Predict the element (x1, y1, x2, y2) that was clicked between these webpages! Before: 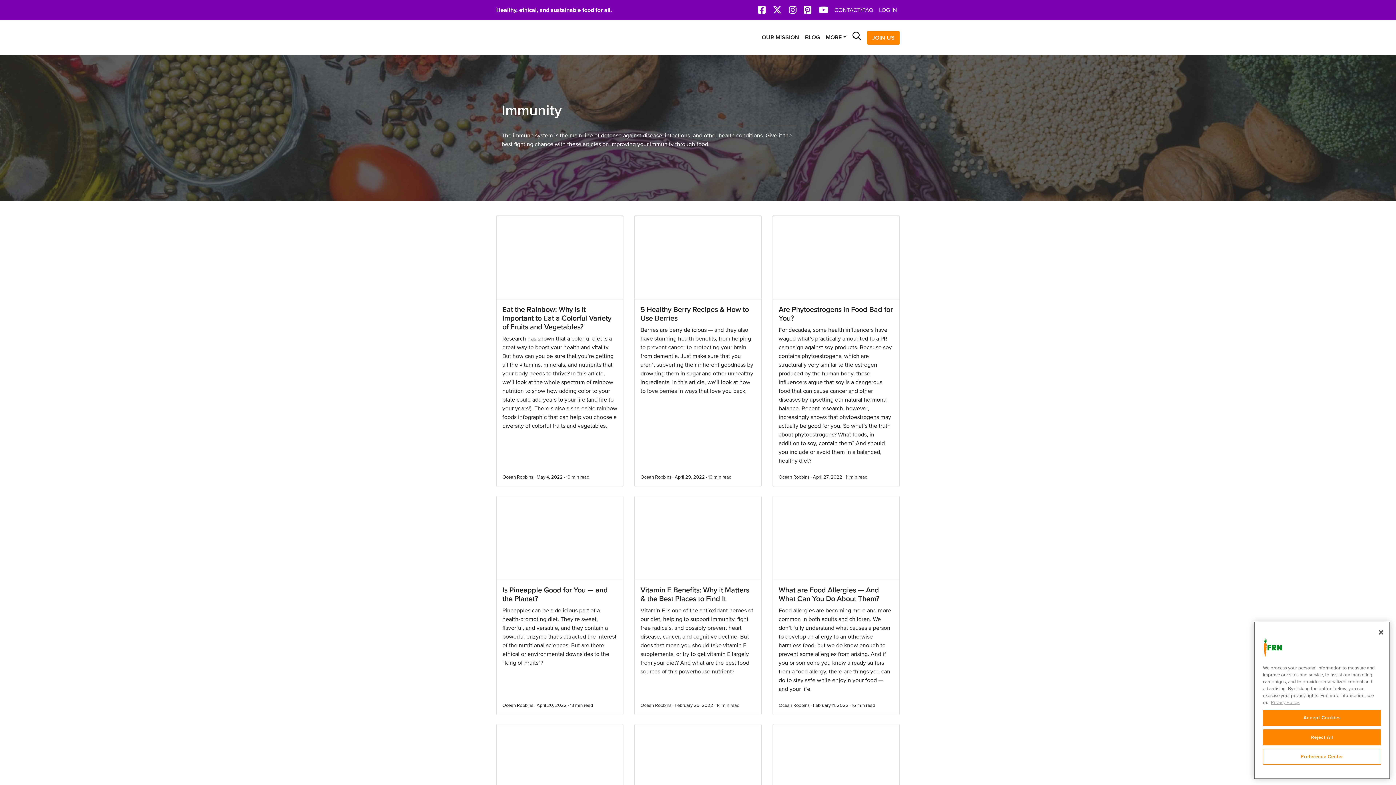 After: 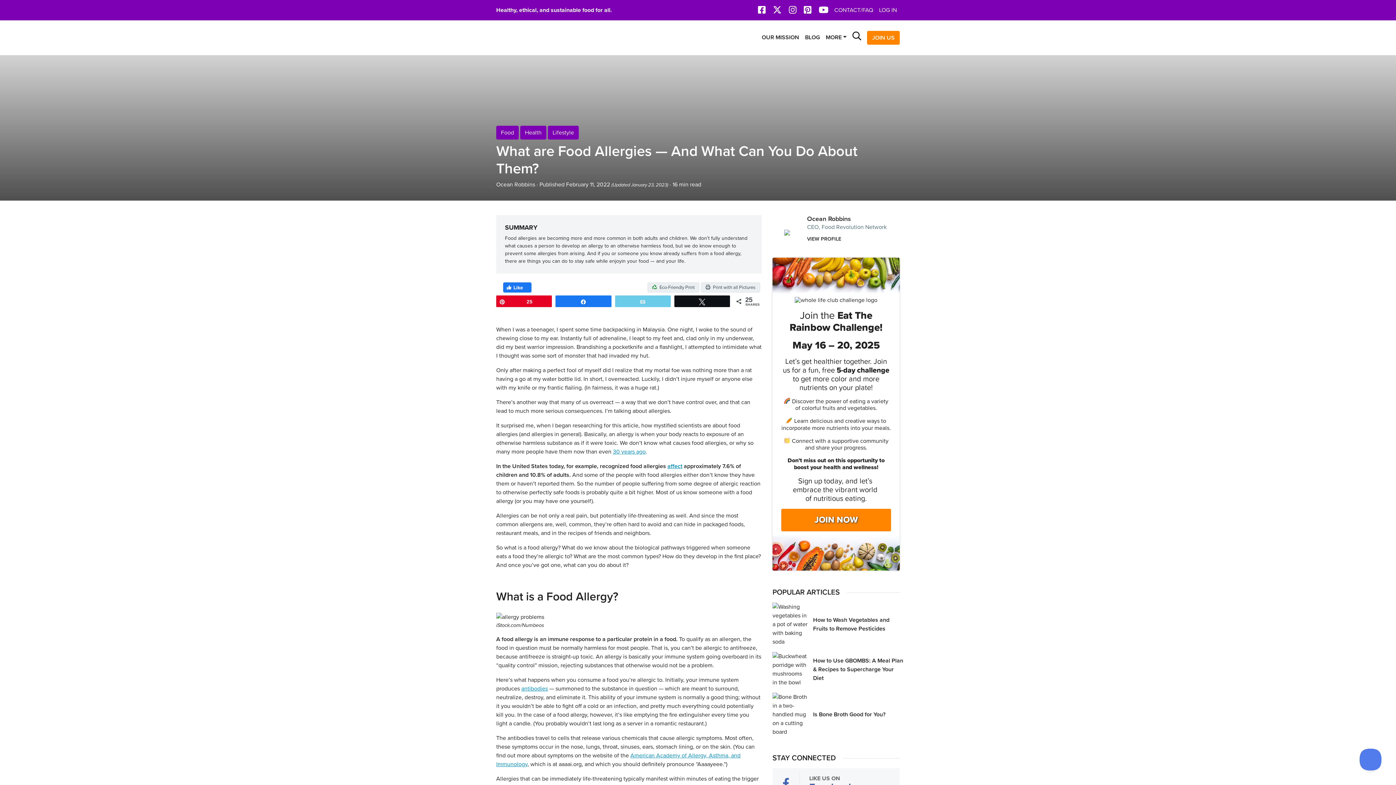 Action: label: What are Food Allergies — And What Can You Do About Them?
Food allergies are becoming more and more common in both adults and children. We don’t fully understand what causes a person to develop an allergy to an otherwise harmless food, but we do know enough to prevent some allergies from arising. And if you or someone you know already suffers from a food allergy, there are things you can do to stay safe while enjoyin your food — and your life.
Ocean Robbins · February 11, 2022 · 16 min read bbox: (772, 496, 899, 715)